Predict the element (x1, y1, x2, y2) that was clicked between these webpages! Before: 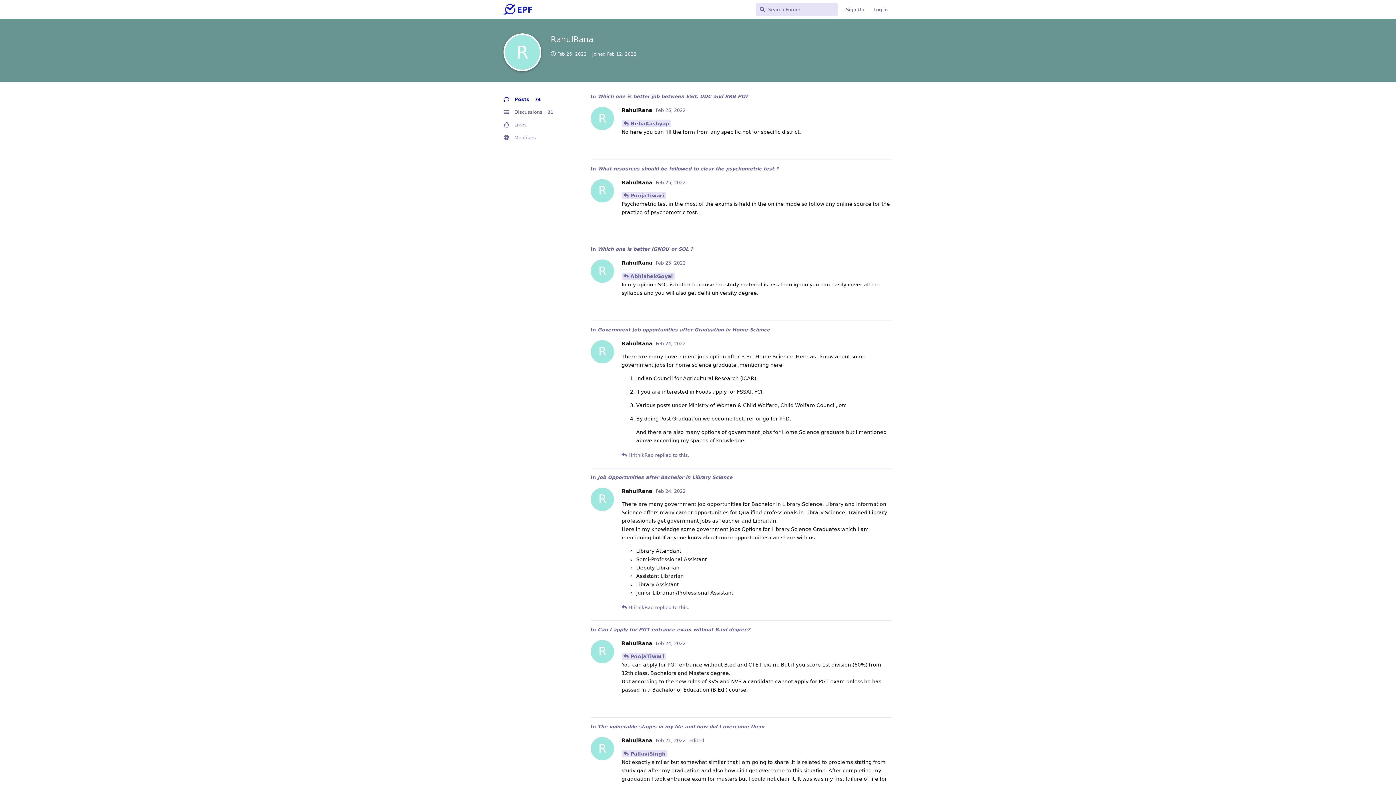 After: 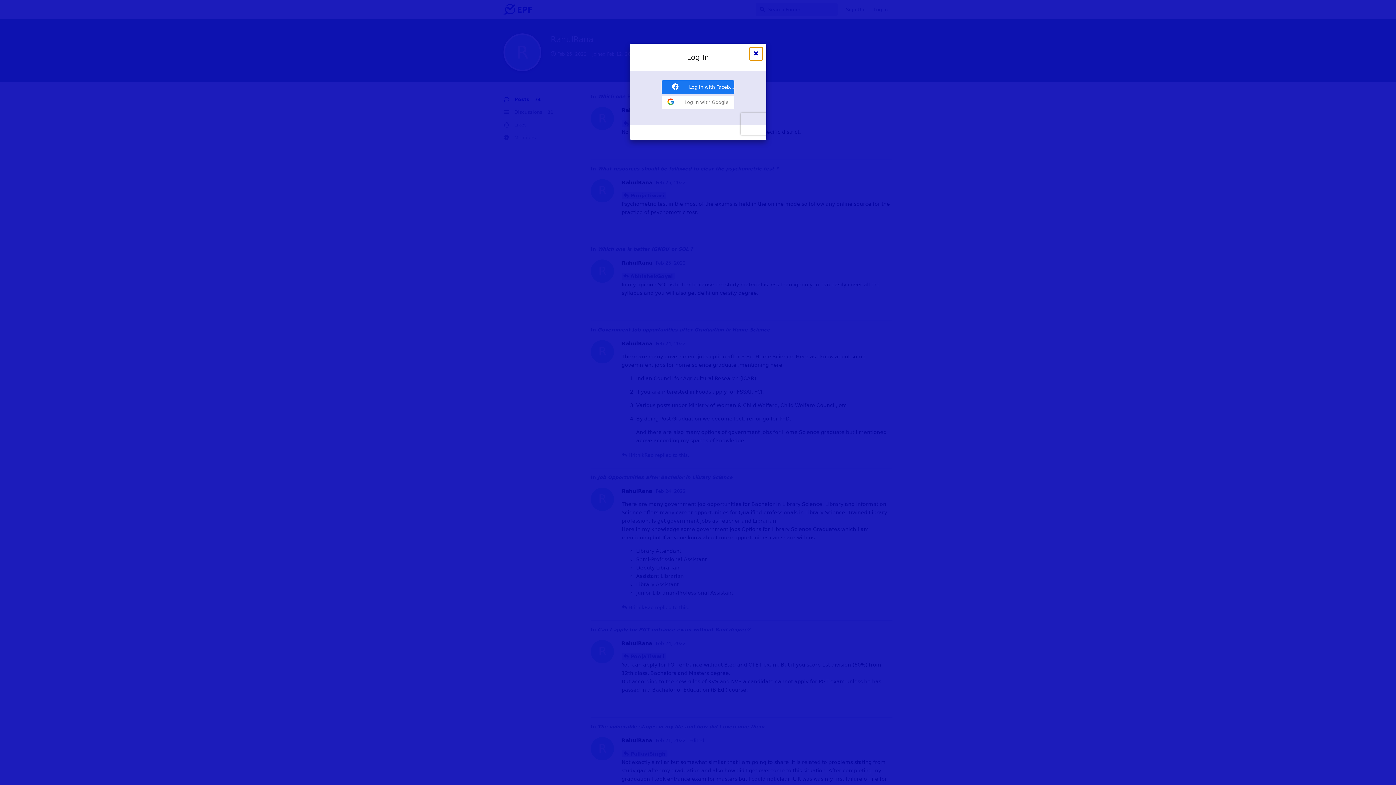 Action: bbox: (869, 3, 892, 16) label: Log In